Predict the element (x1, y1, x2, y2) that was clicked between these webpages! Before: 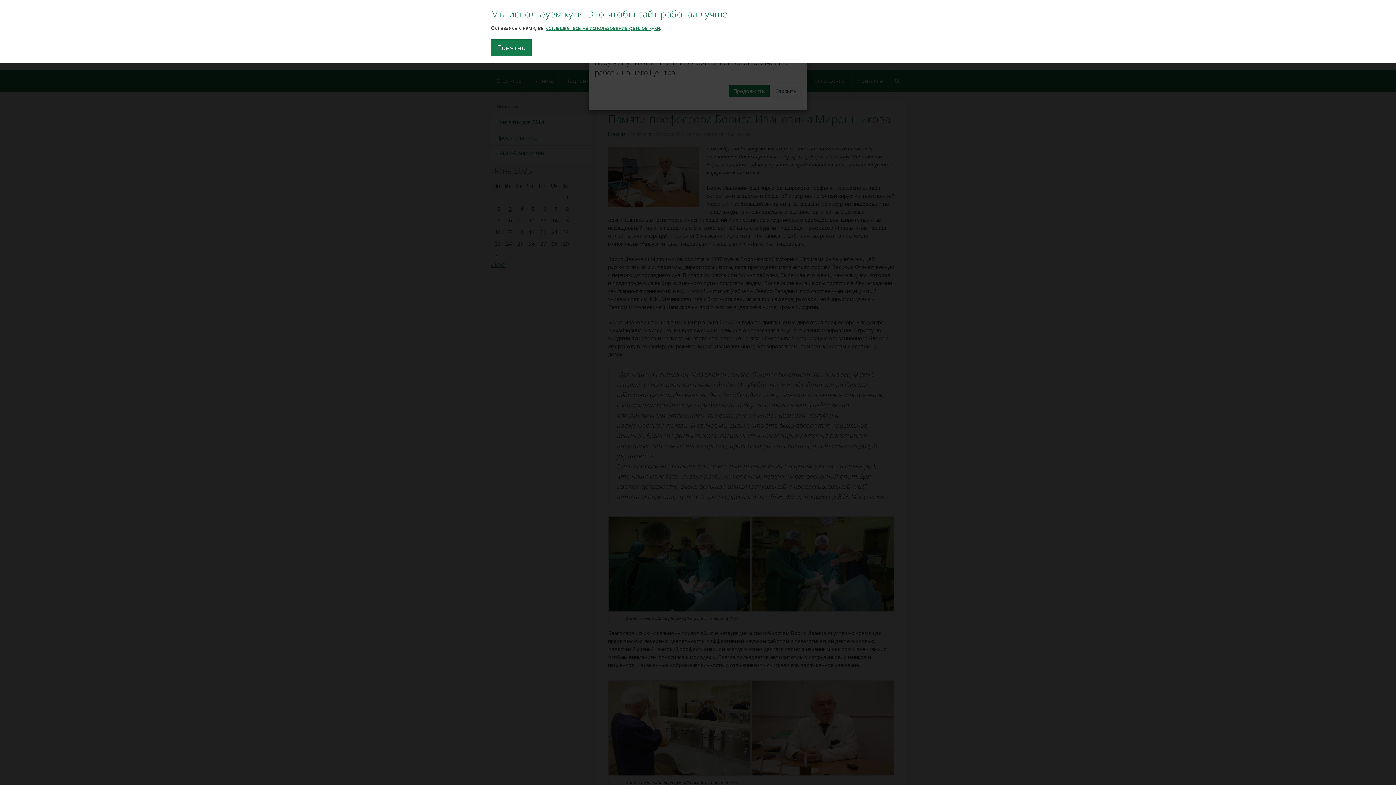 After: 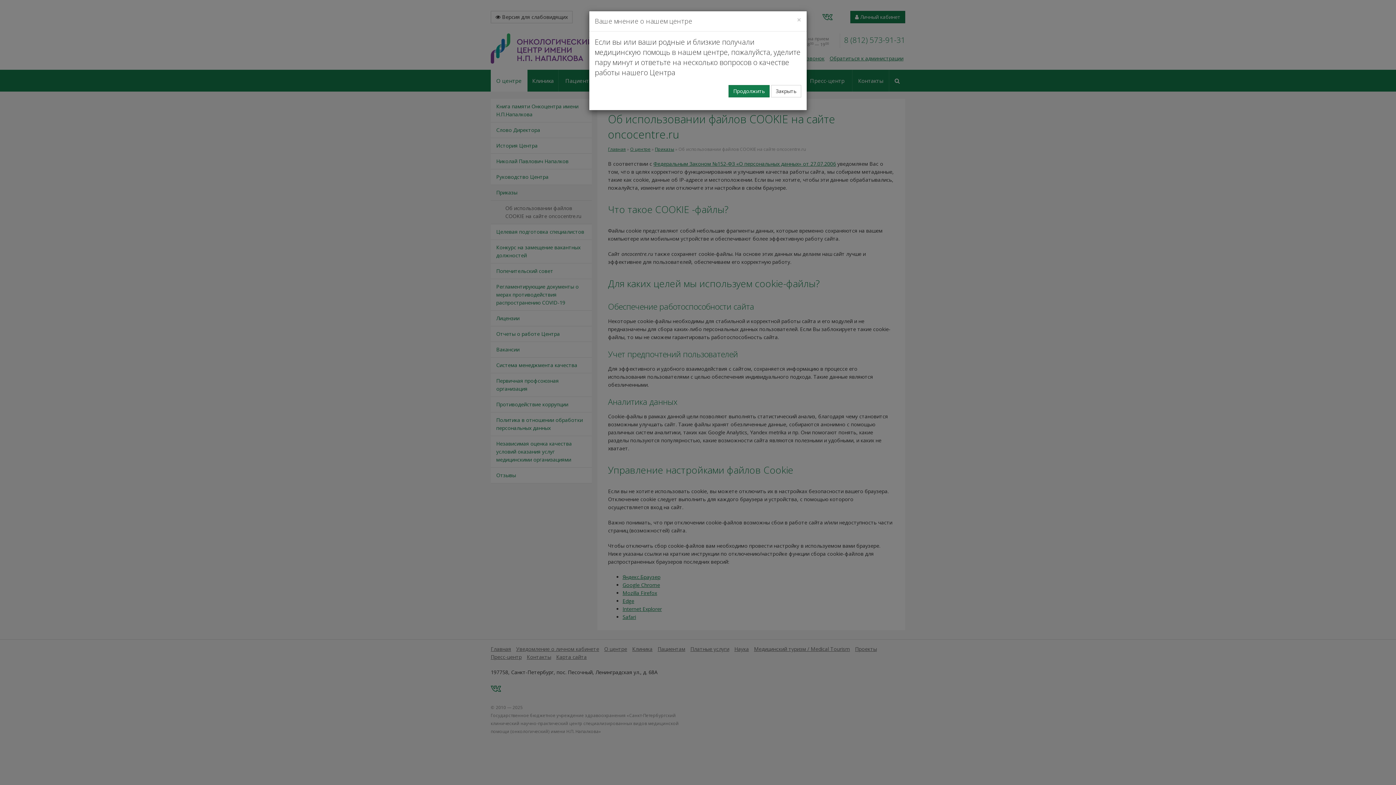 Action: label: соглашаетесь на использование файлов куки bbox: (546, 24, 660, 31)